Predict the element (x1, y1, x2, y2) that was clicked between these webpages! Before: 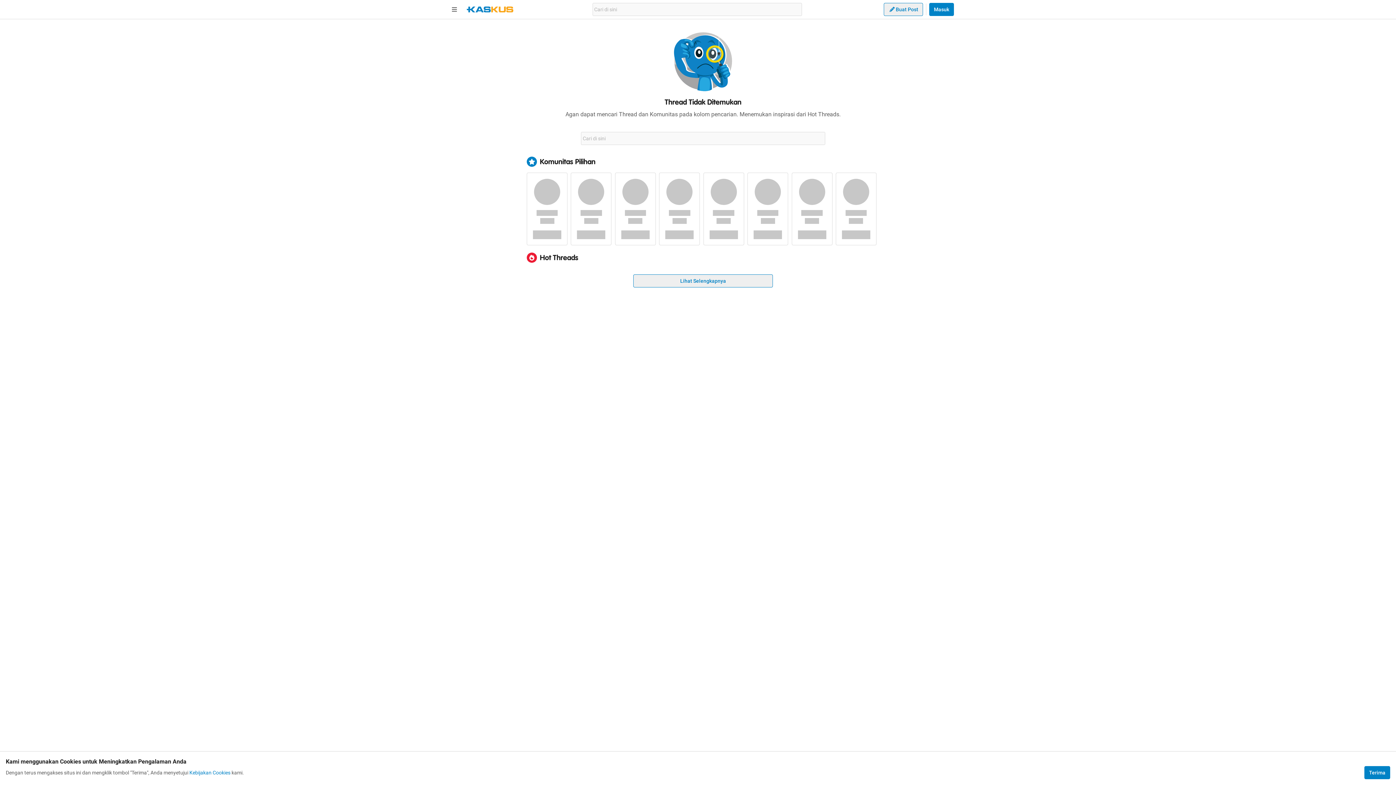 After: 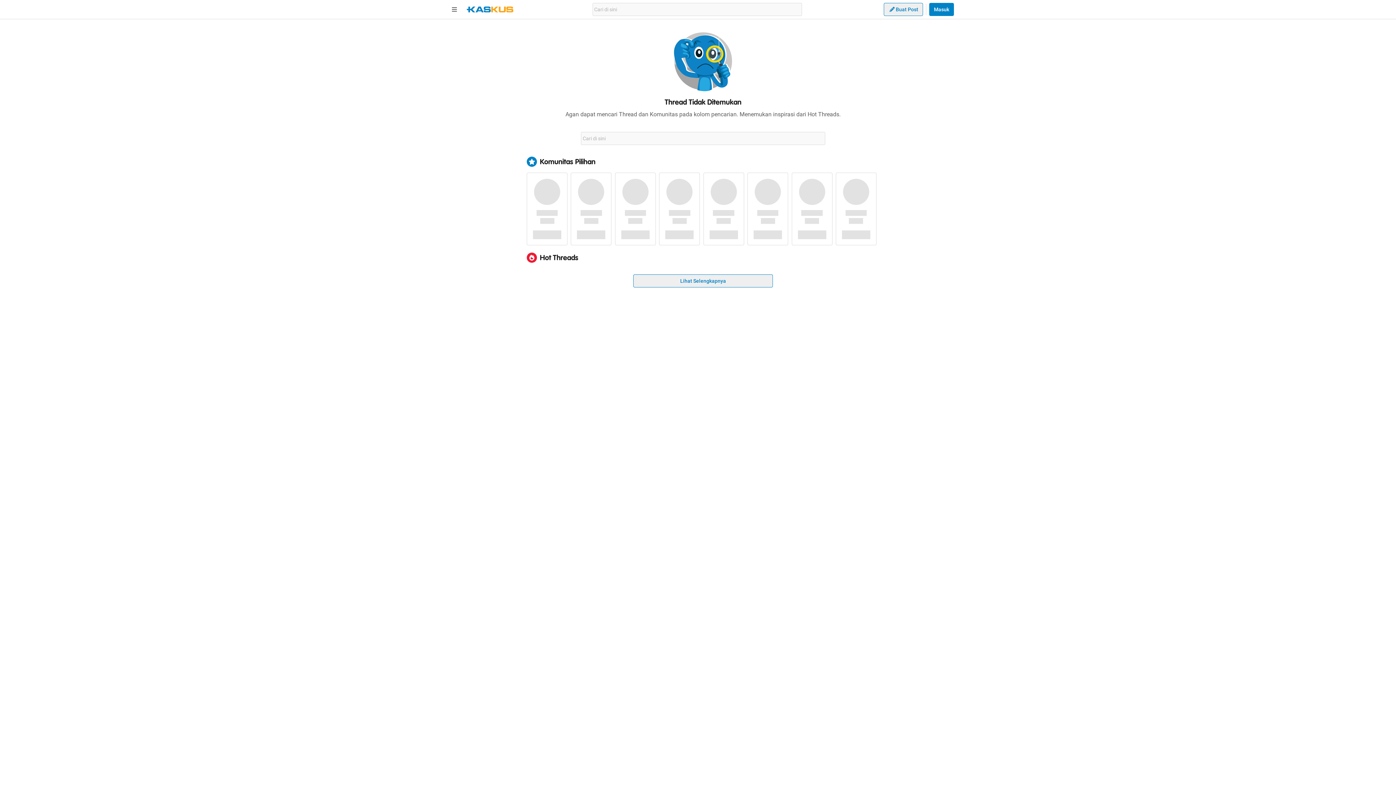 Action: bbox: (1364, 766, 1390, 779) label: Terima